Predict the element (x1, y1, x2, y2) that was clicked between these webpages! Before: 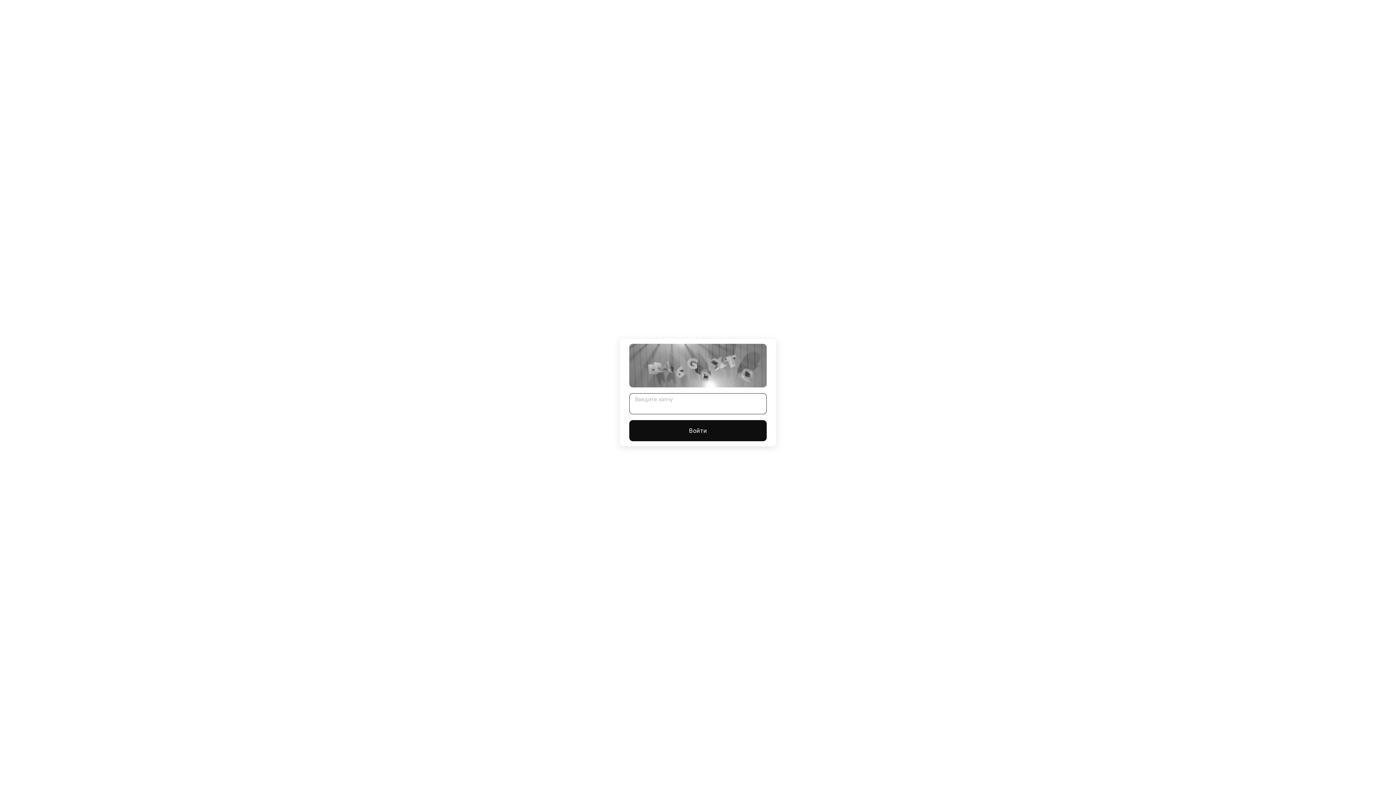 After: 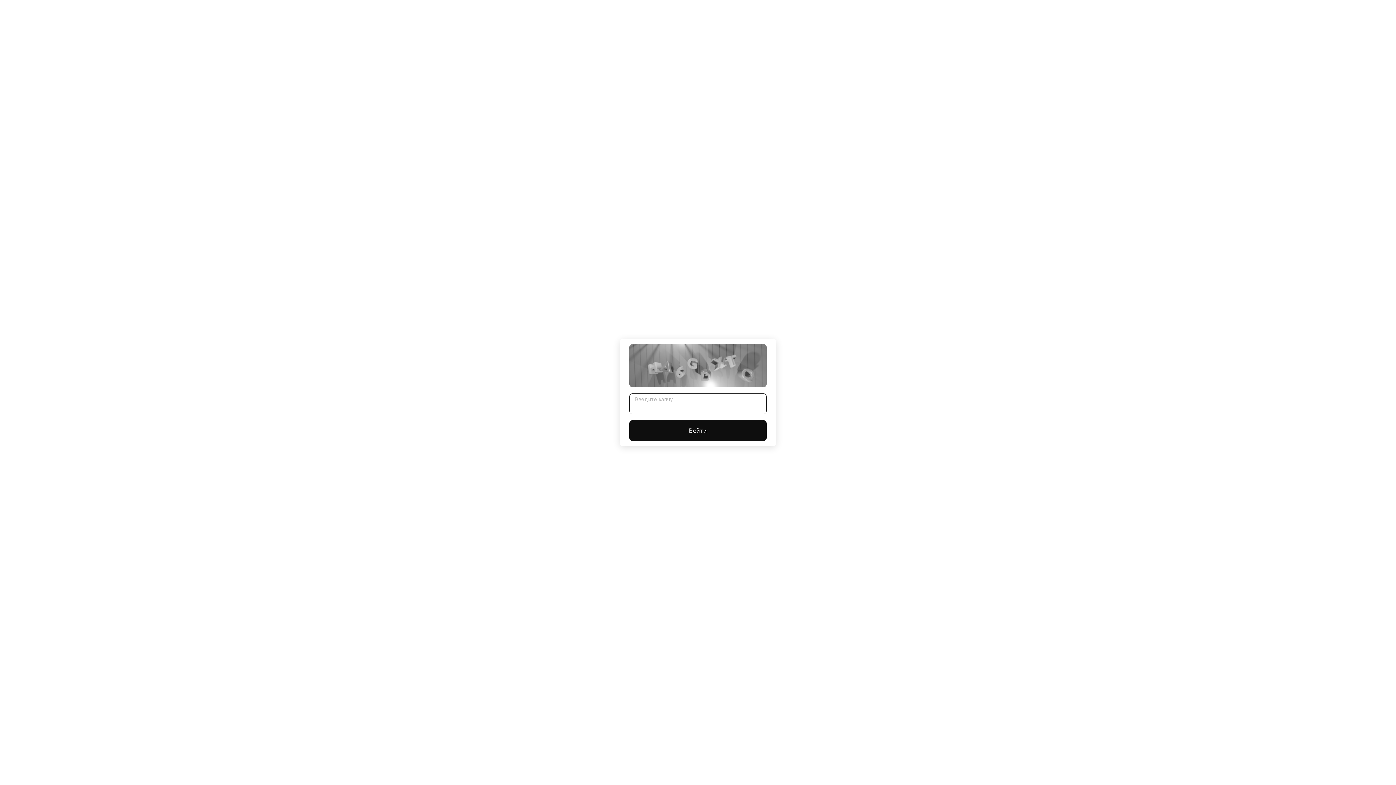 Action: label: Войти bbox: (629, 420, 766, 441)